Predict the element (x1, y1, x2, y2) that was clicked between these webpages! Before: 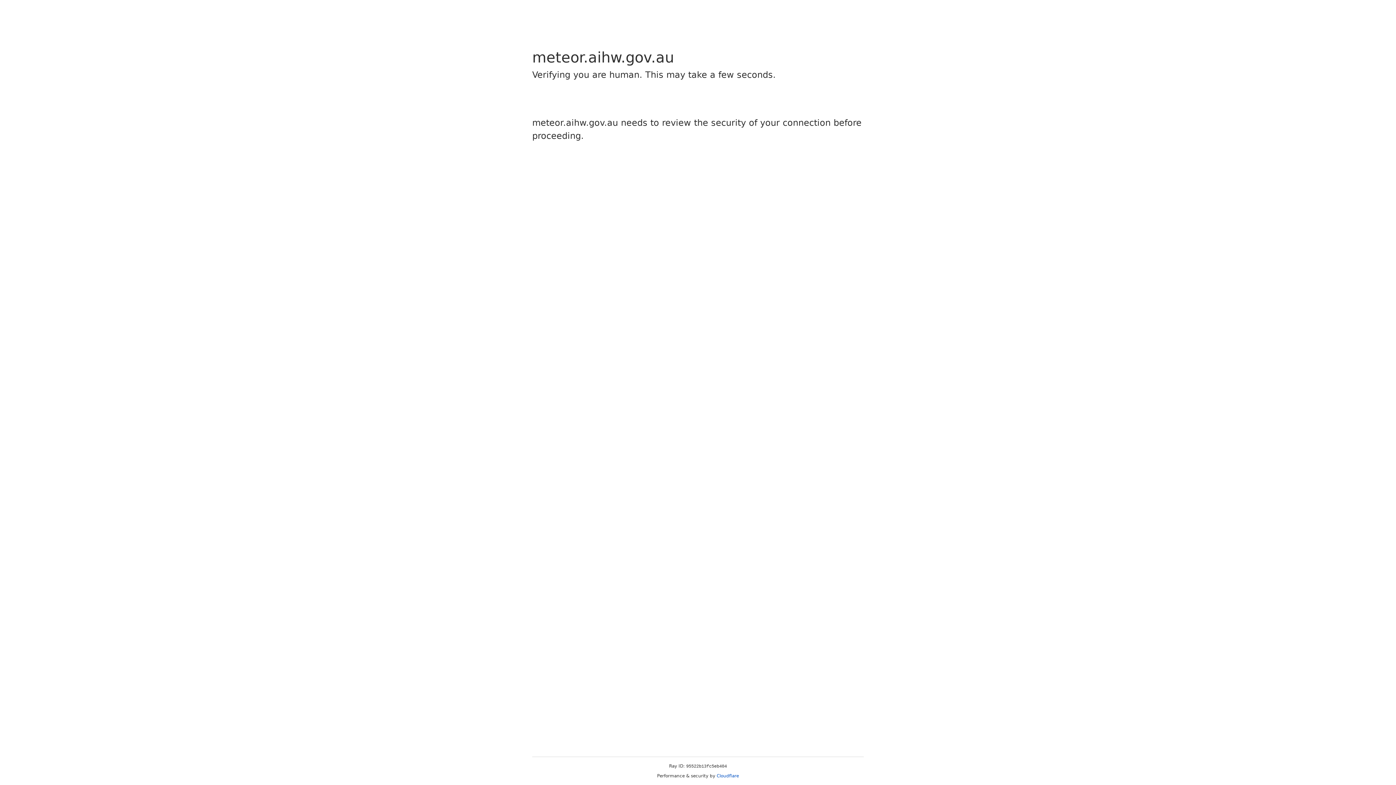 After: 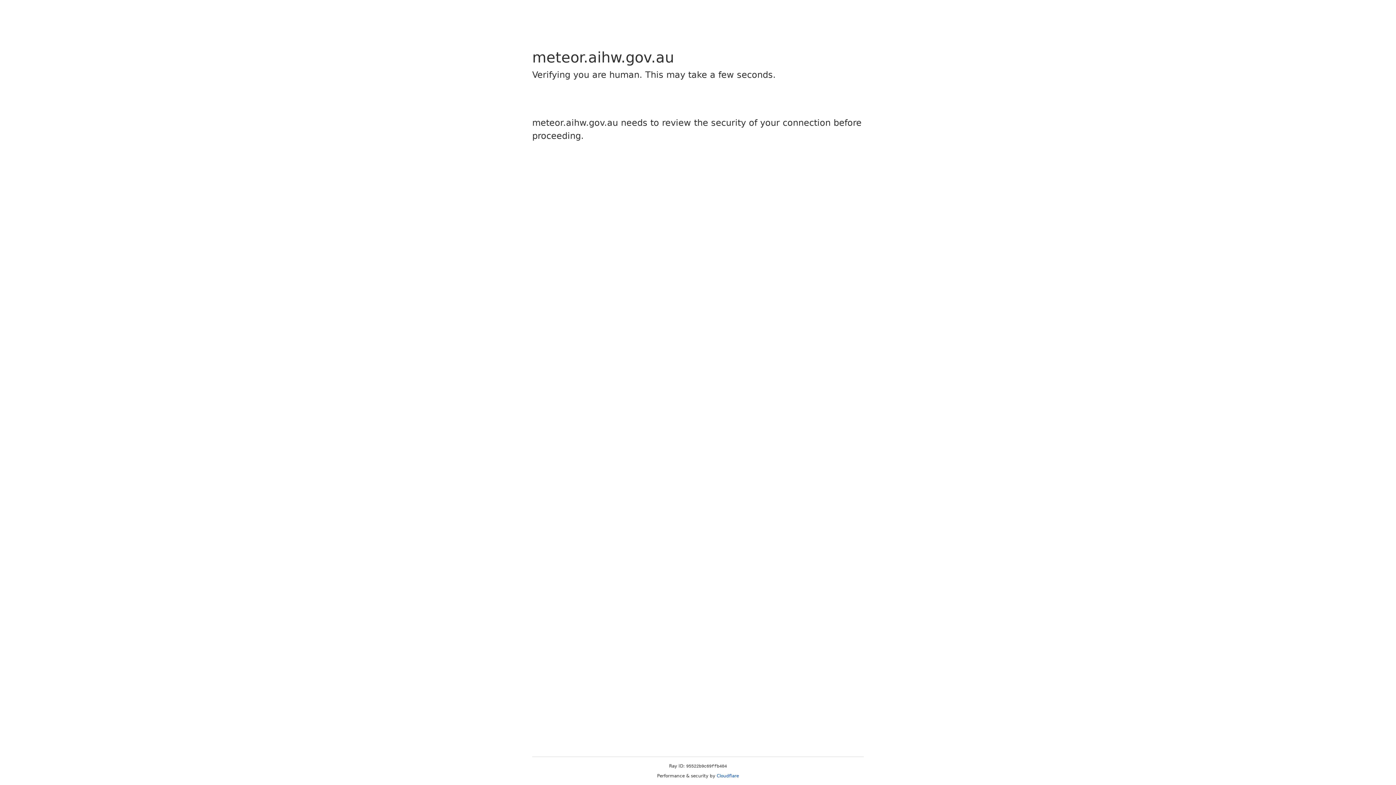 Action: bbox: (716, 773, 739, 778) label: Cloudflare